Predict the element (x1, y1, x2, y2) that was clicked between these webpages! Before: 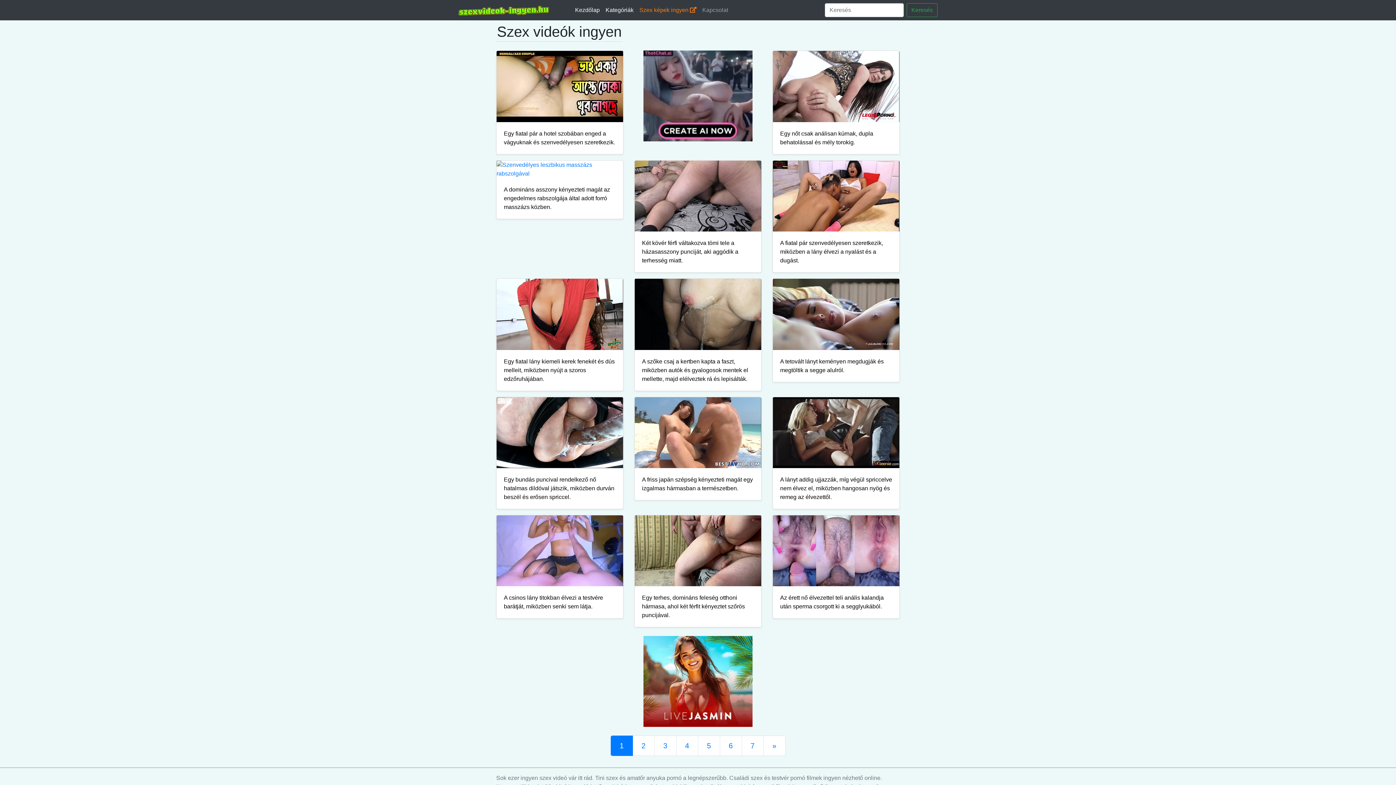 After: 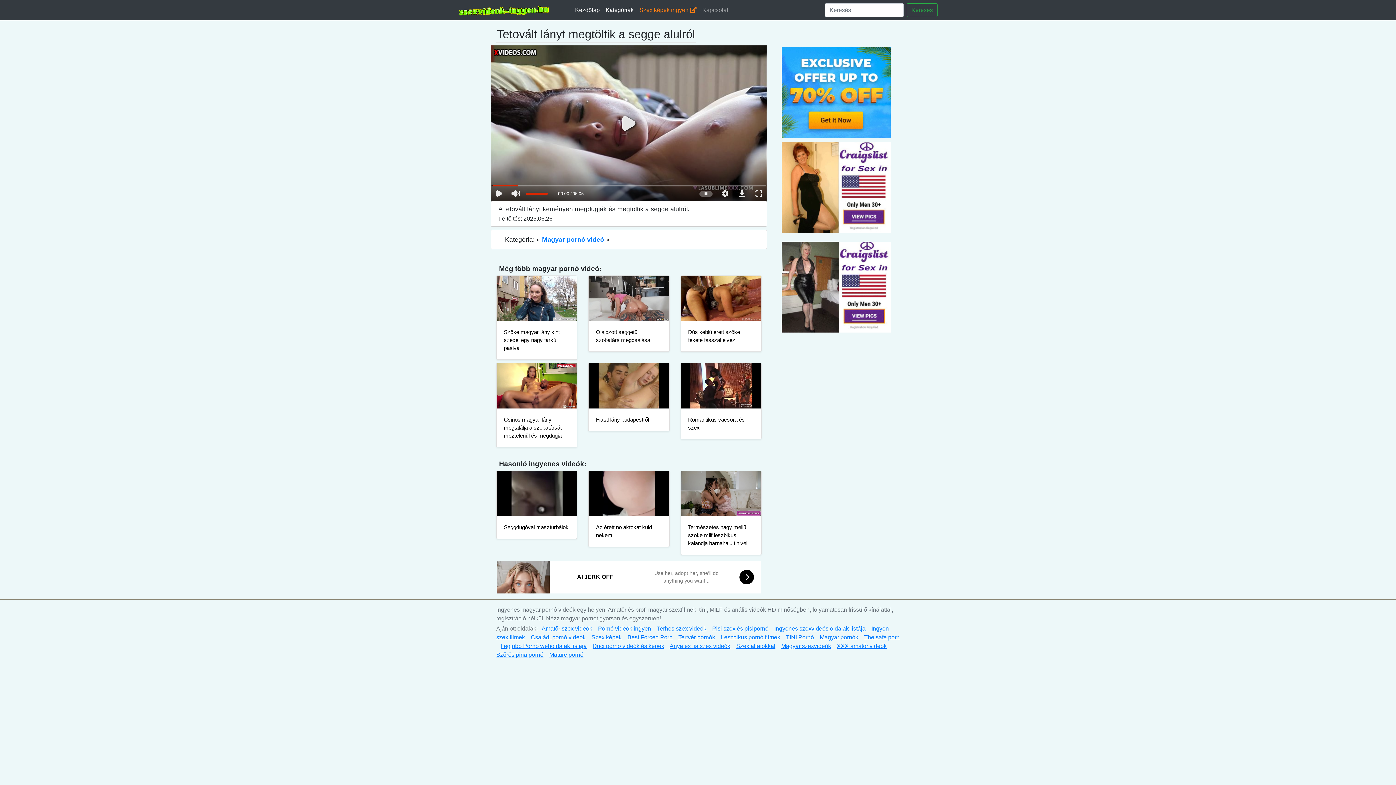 Action: label: A tetovált lányt keményen megdugják és megtöltik a segge alulról. bbox: (772, 278, 900, 382)